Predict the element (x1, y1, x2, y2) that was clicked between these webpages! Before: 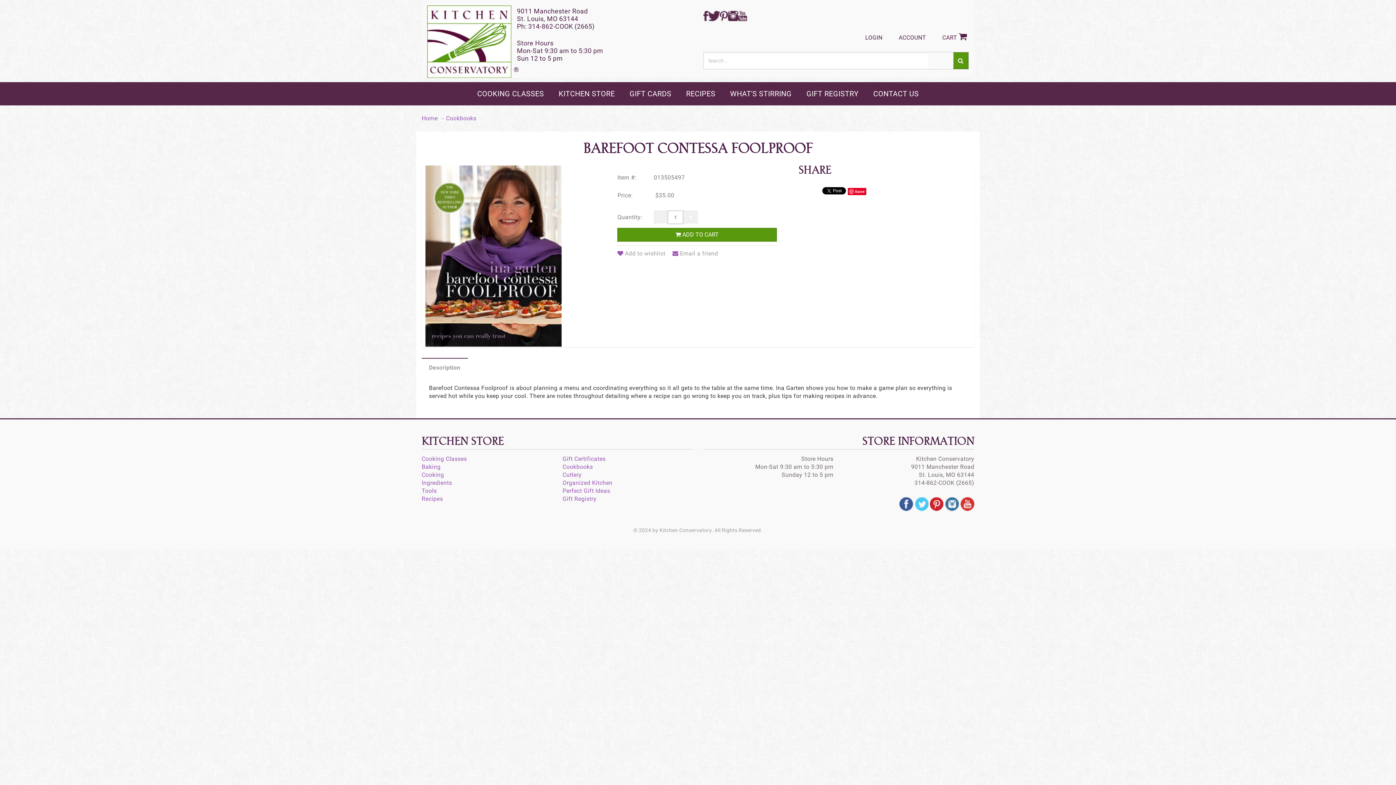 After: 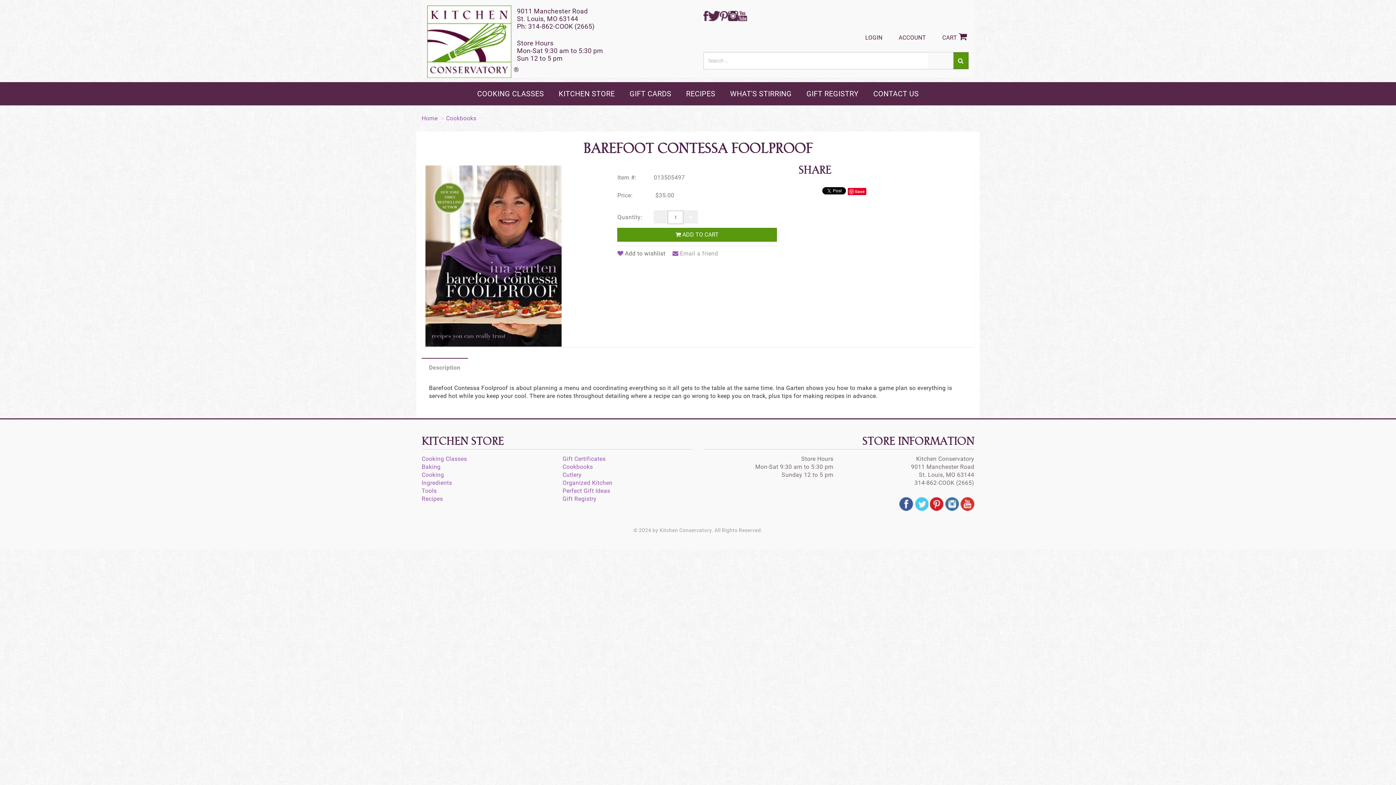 Action: label: Add to wishlist bbox: (617, 250, 665, 257)